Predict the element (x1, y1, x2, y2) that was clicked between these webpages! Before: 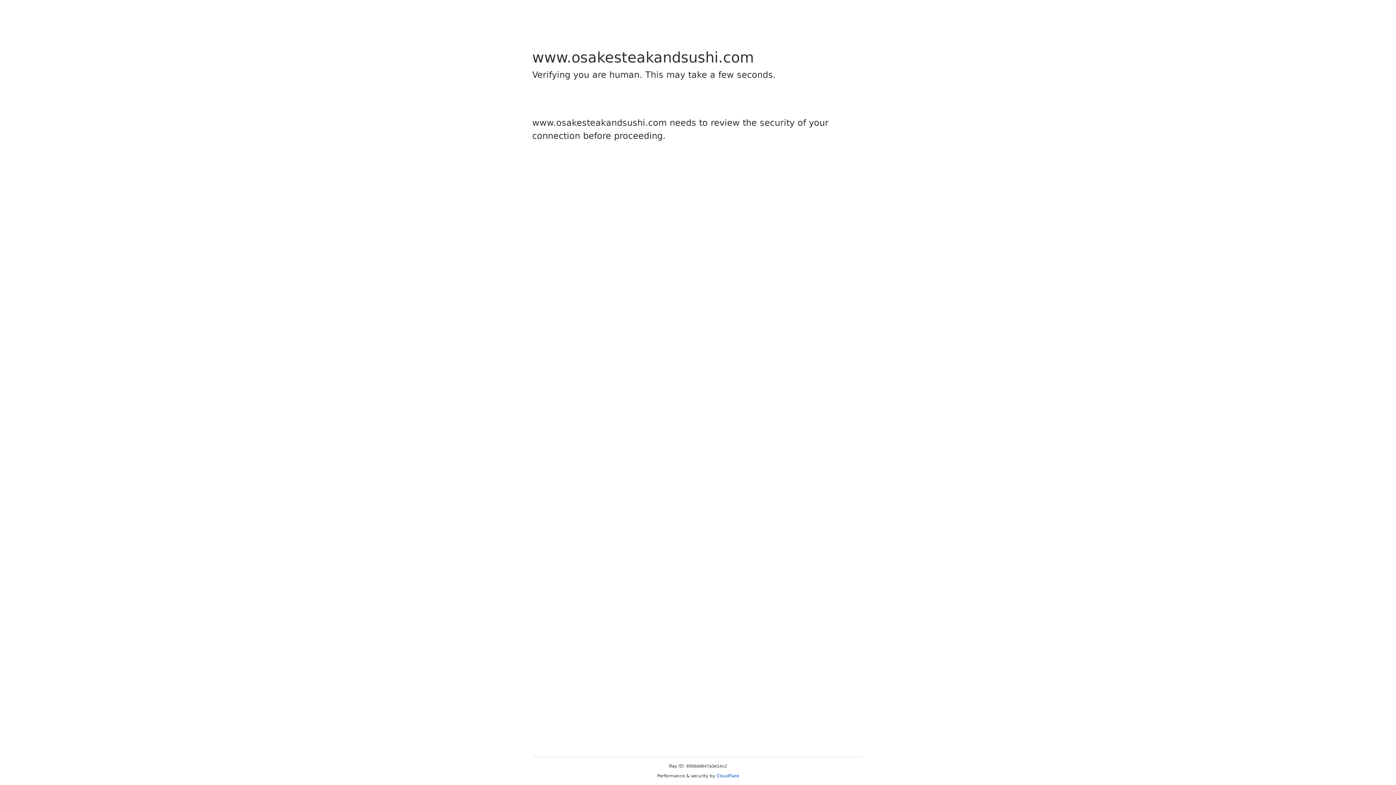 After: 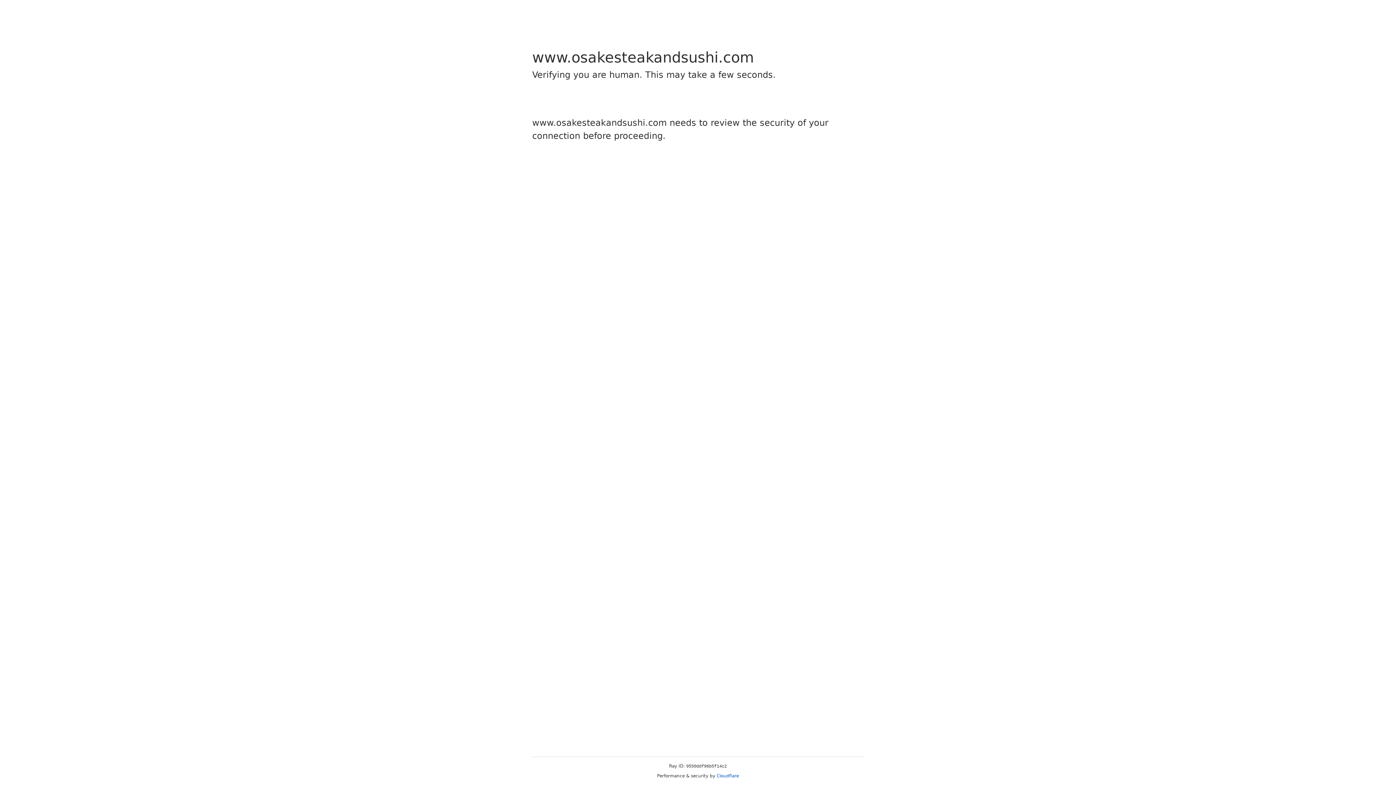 Action: label: Cloudflare bbox: (716, 773, 739, 778)